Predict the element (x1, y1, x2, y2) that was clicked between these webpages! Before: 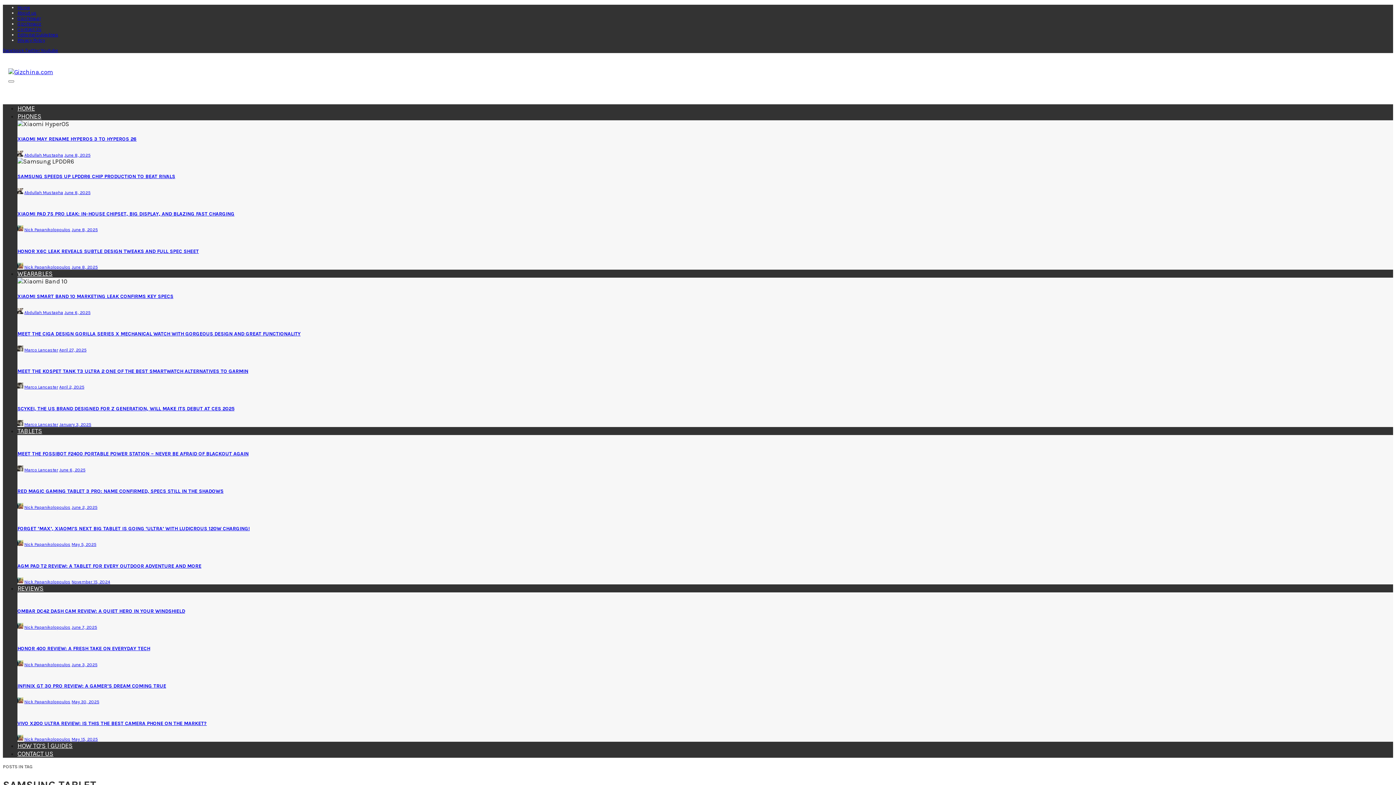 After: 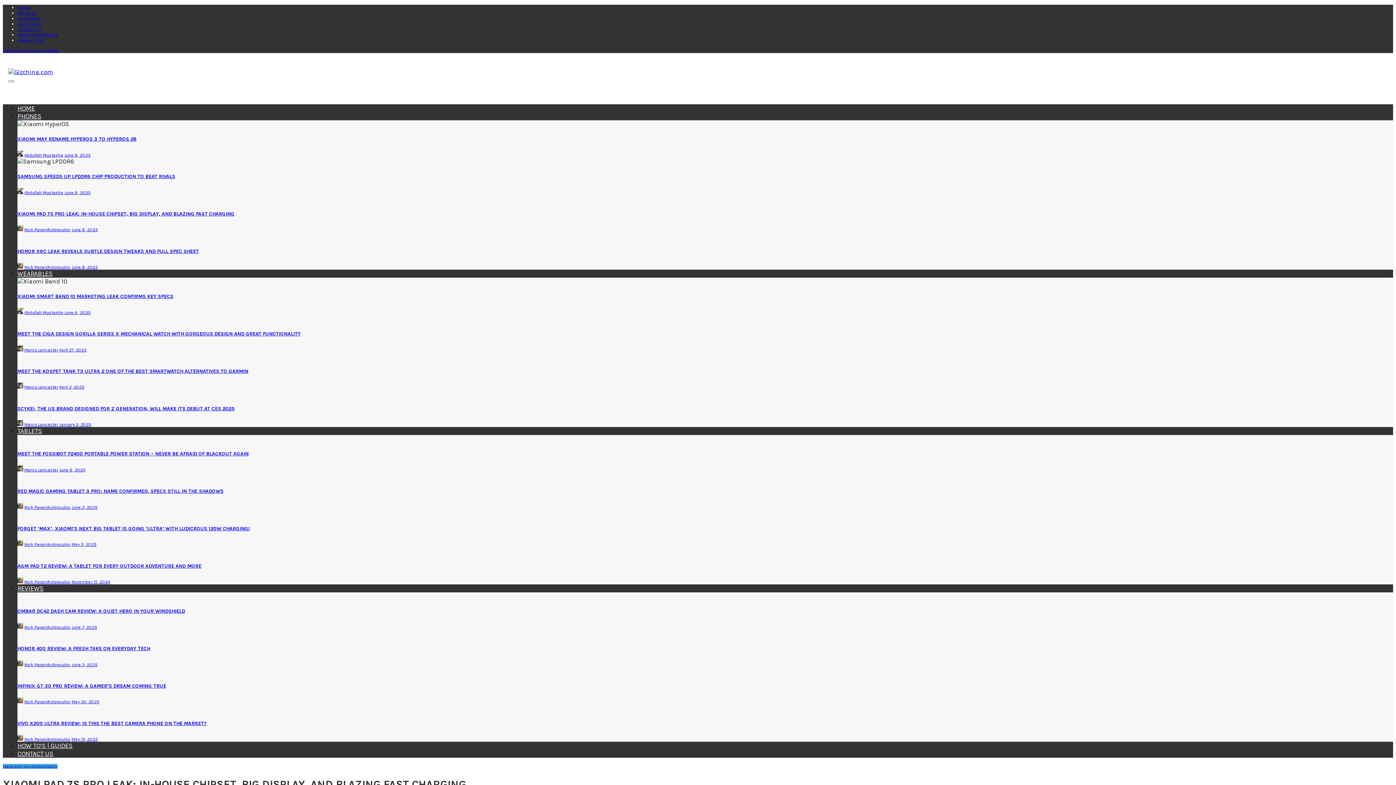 Action: bbox: (17, 210, 234, 217) label: XIAOMI PAD 7S PRO LEAK: IN-HOUSE CHIPSET, BIG DISPLAY, AND BLAZING FAST CHARGING